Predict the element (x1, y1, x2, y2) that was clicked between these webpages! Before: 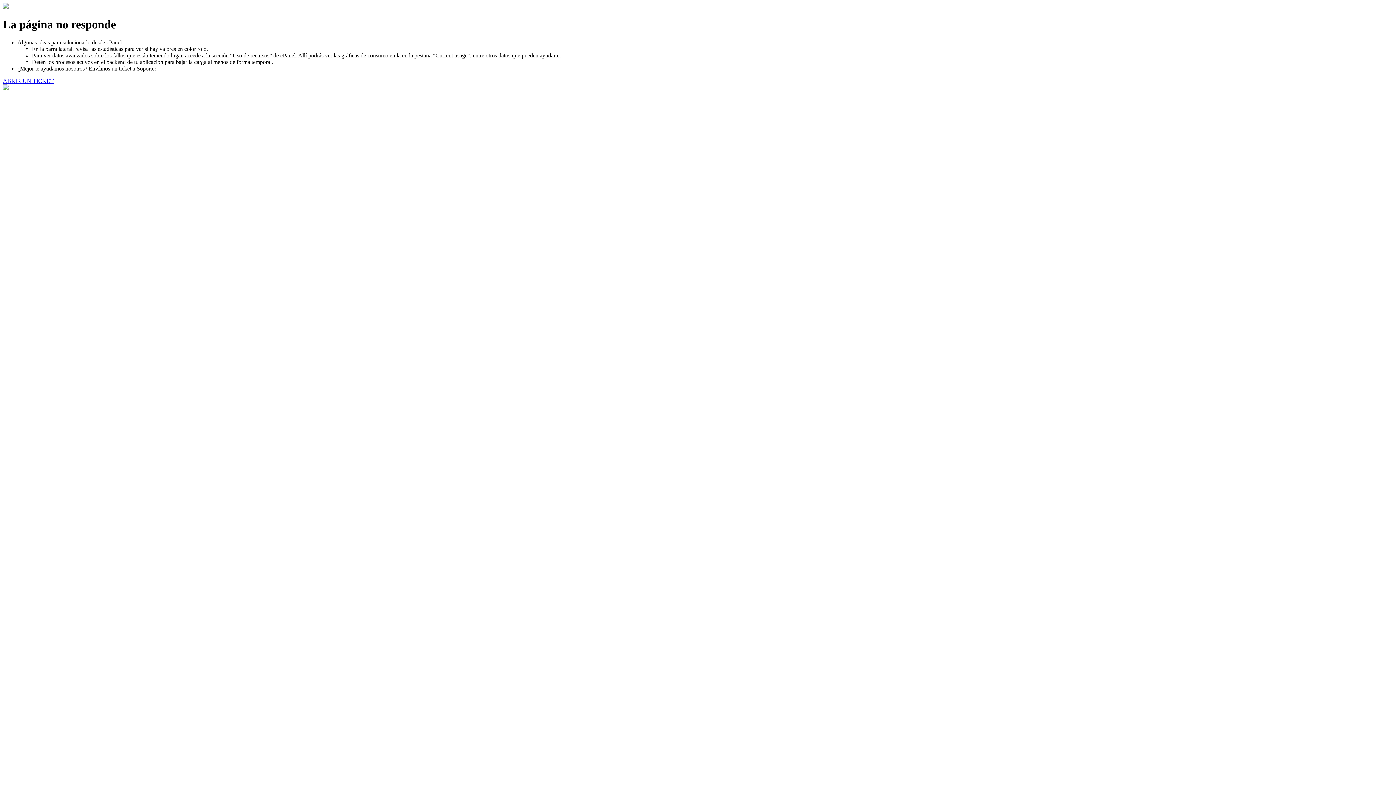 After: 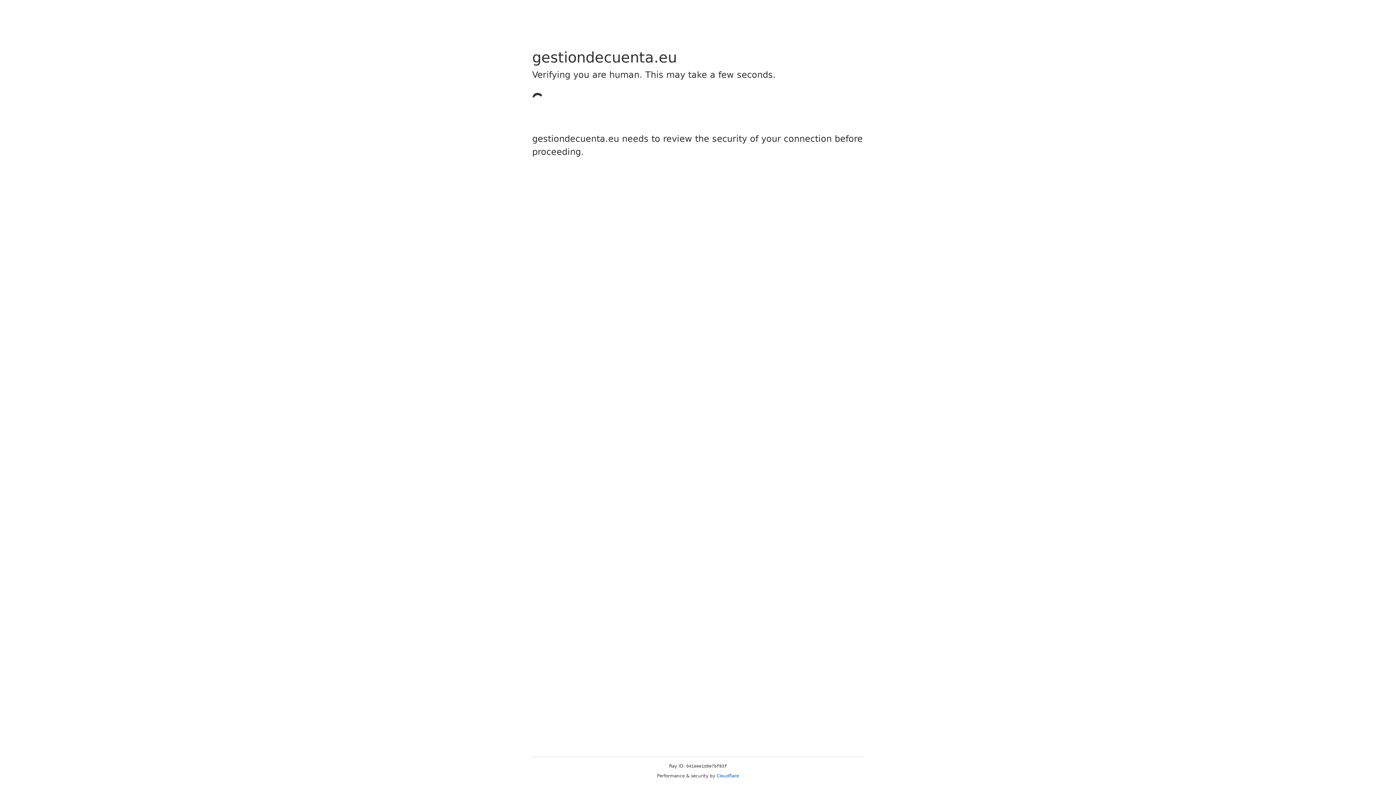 Action: bbox: (2, 77, 53, 83) label: ABRIR UN TICKET